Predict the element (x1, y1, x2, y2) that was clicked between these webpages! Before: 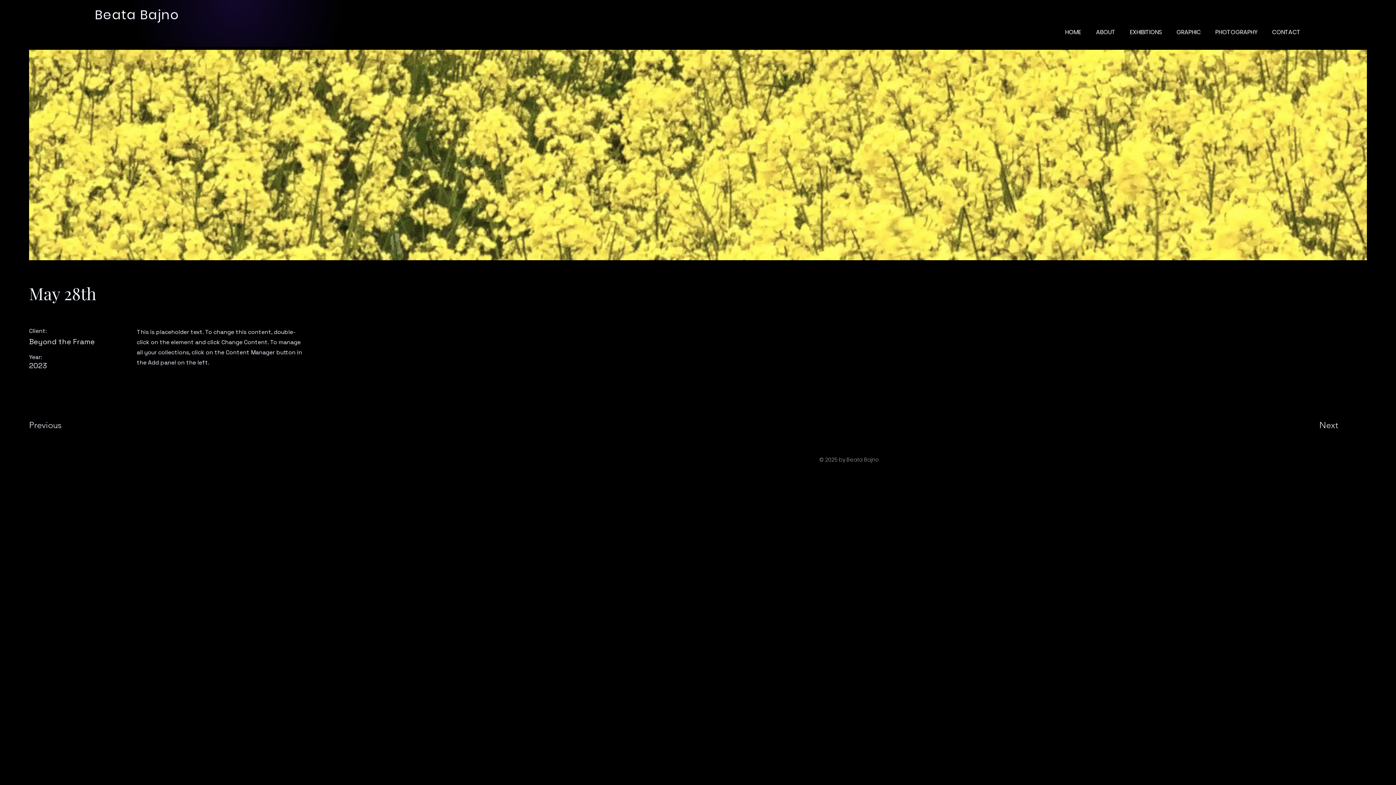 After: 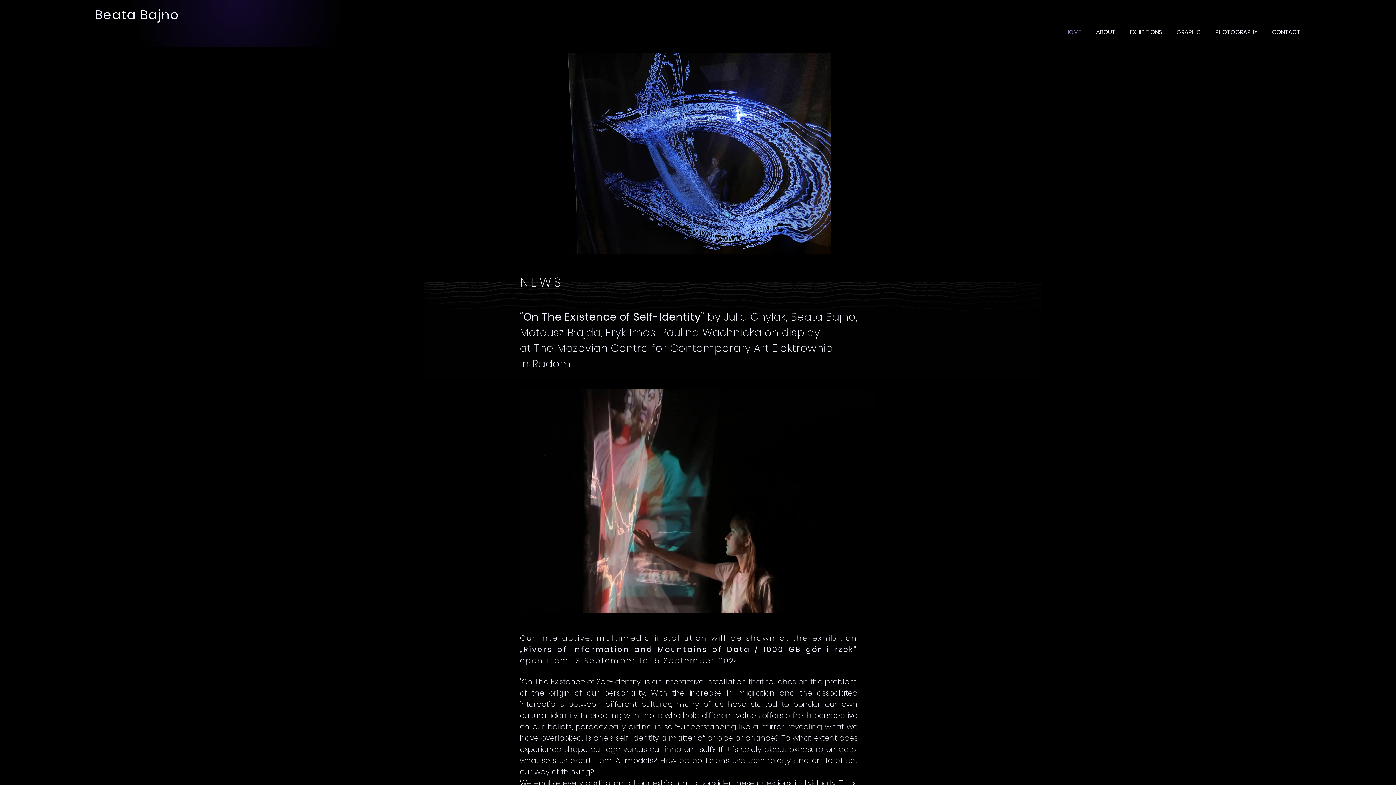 Action: label: Beata Bajno bbox: (94, 5, 179, 23)